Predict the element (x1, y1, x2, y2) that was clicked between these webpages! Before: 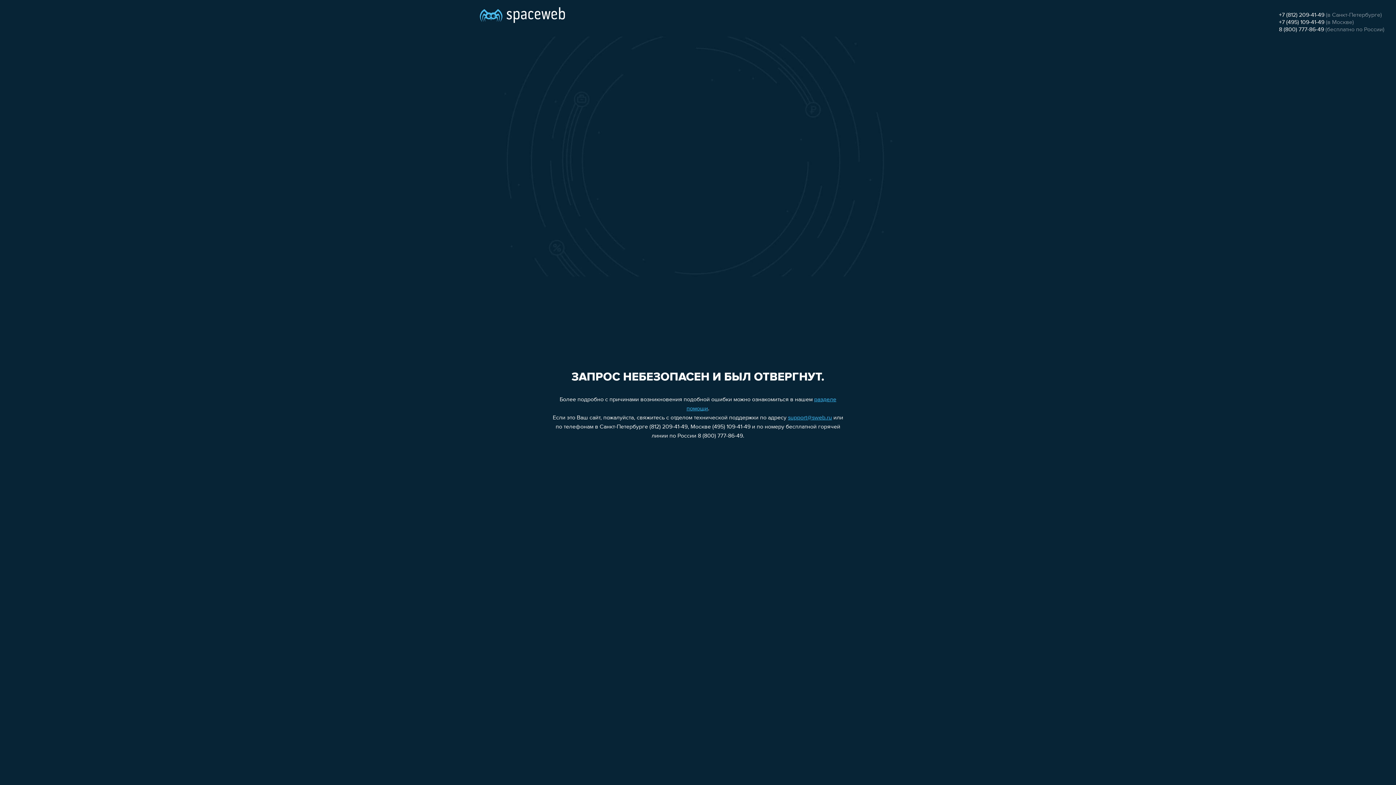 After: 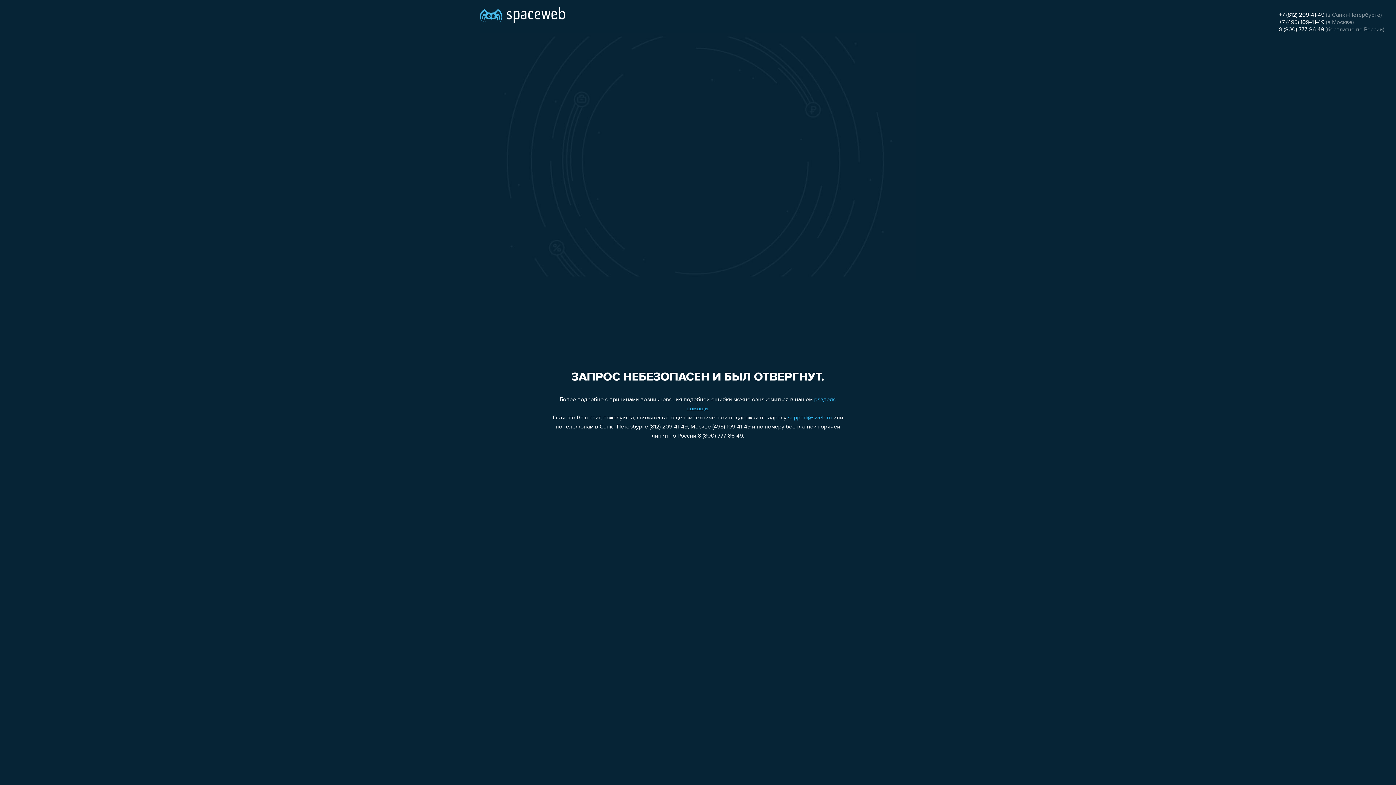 Action: label: +7 (812) 209-41-49 bbox: (1279, 12, 1324, 18)